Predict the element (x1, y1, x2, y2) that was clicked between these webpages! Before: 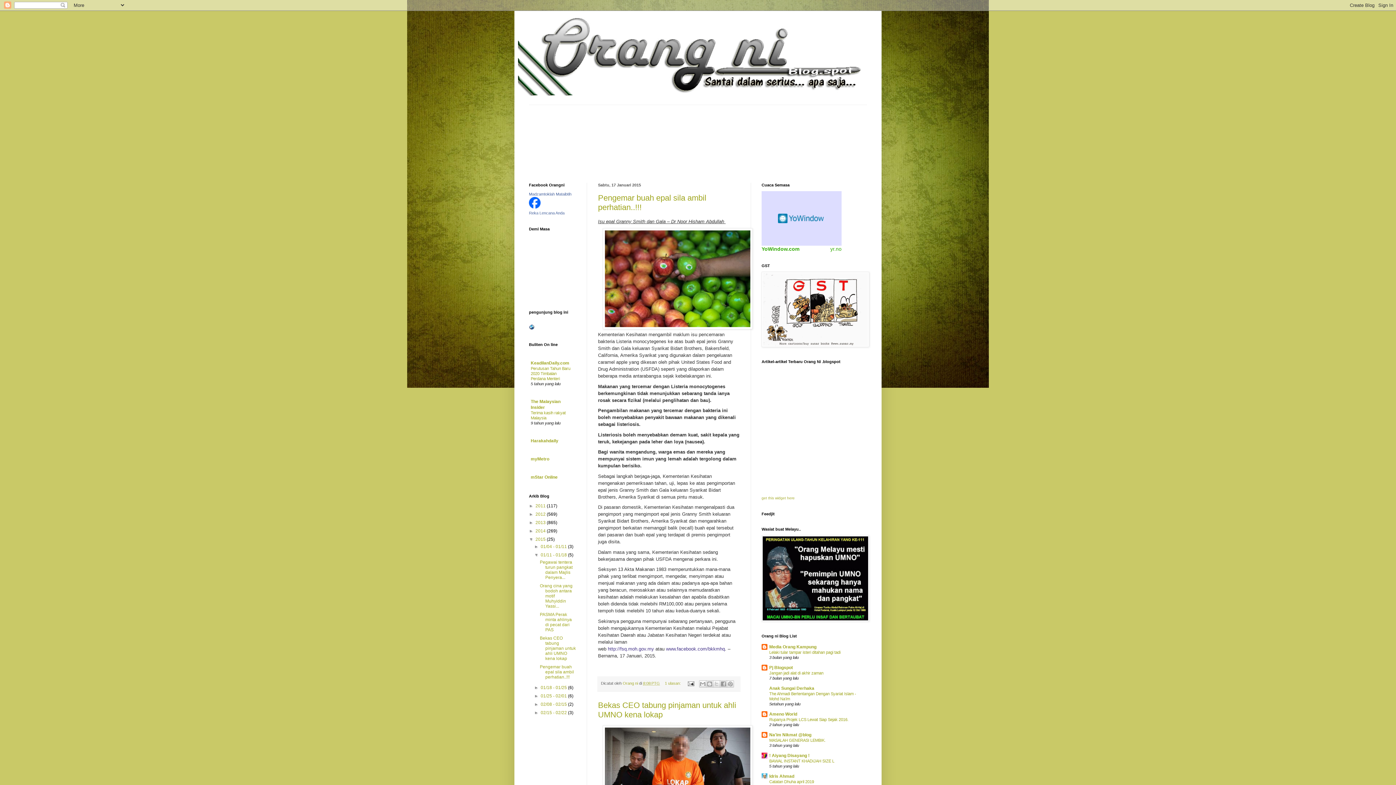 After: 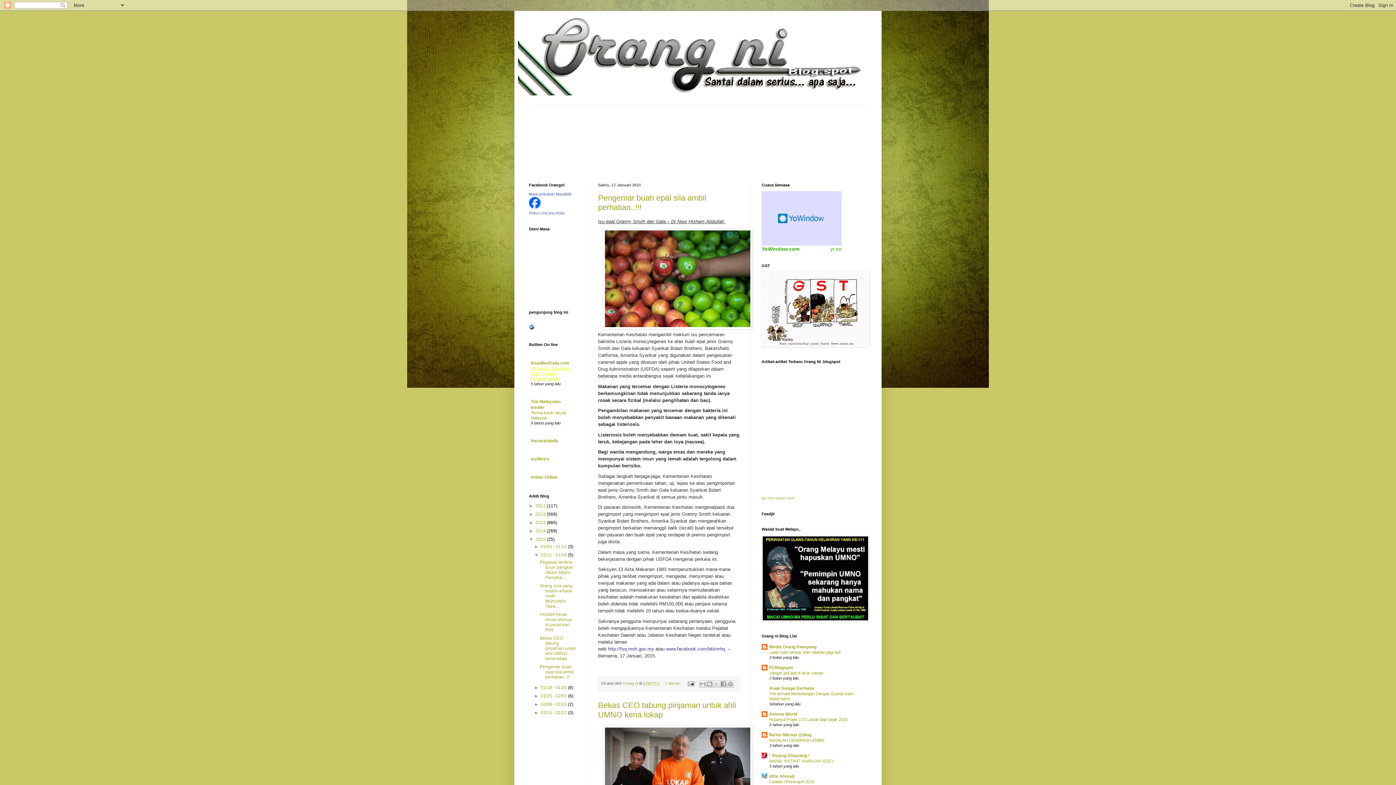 Action: bbox: (530, 366, 570, 381) label: Perutusan Tahun Baru 2020 Timbalan Perdana Menteri